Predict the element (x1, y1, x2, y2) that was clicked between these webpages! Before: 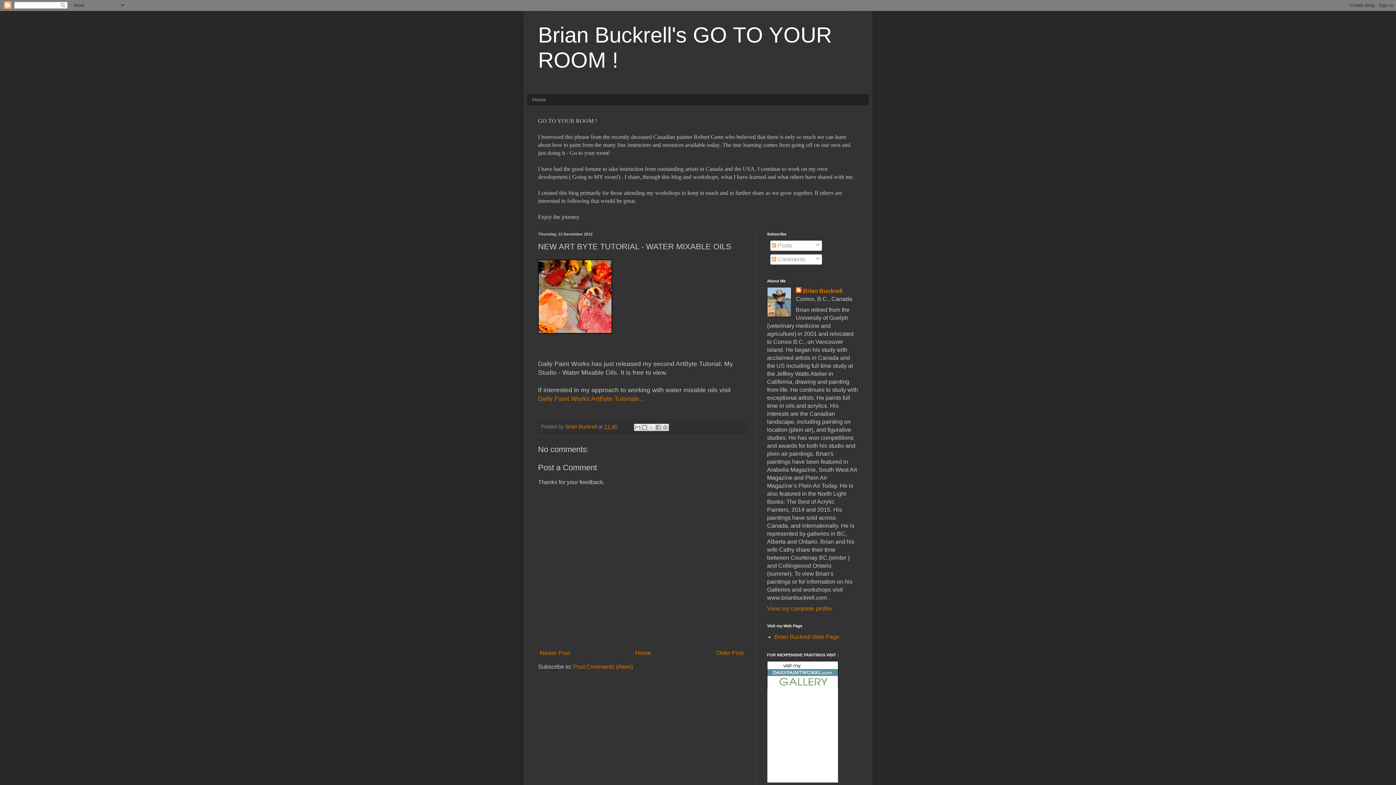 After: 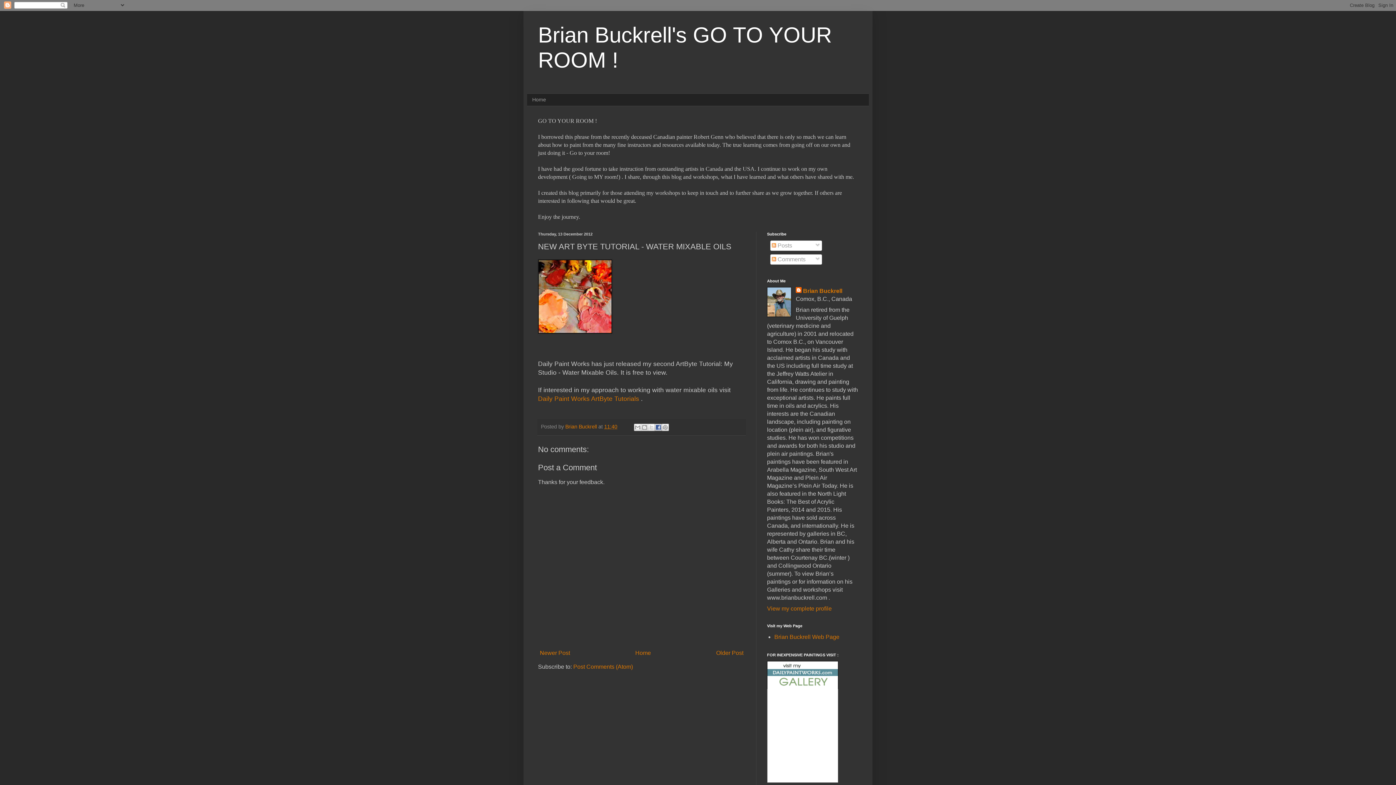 Action: label: Share to Facebook bbox: (654, 423, 662, 431)